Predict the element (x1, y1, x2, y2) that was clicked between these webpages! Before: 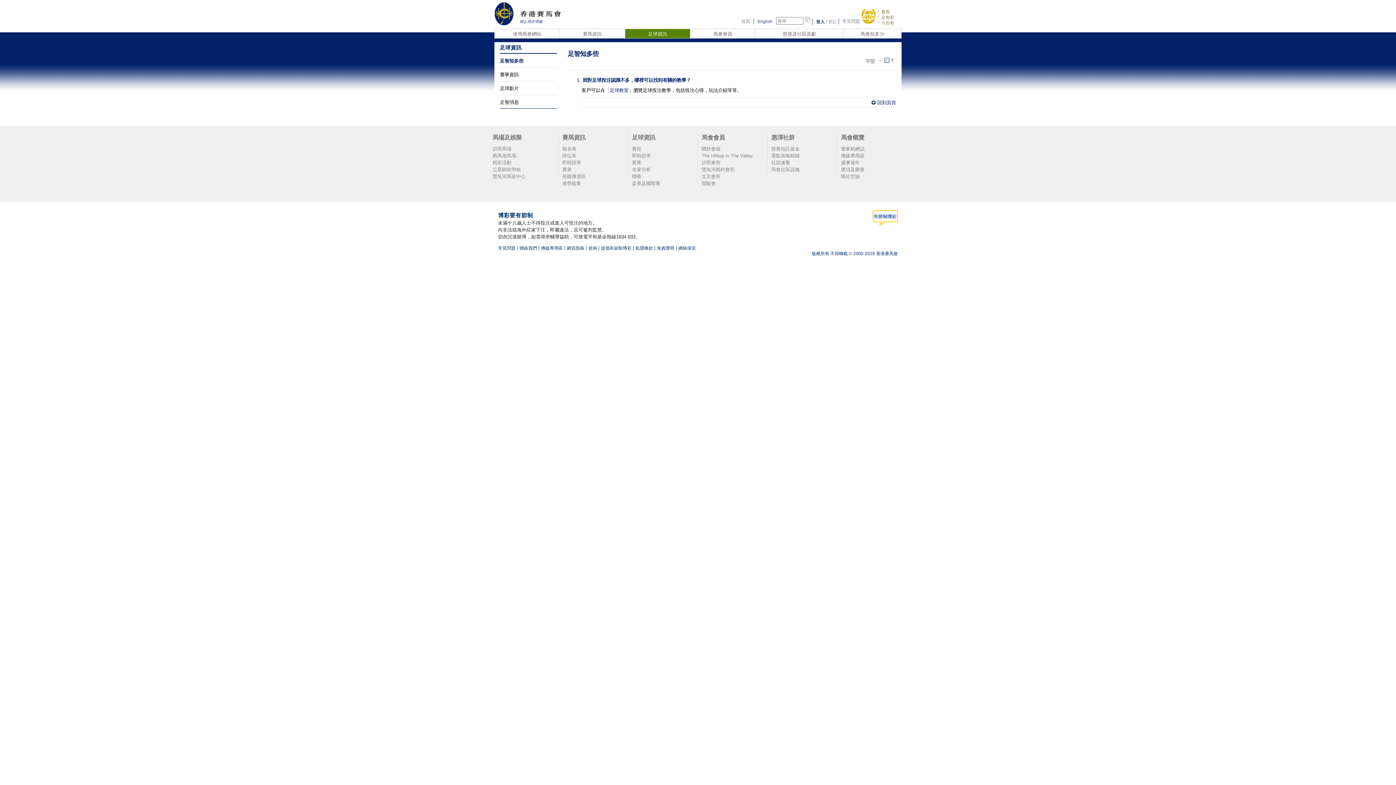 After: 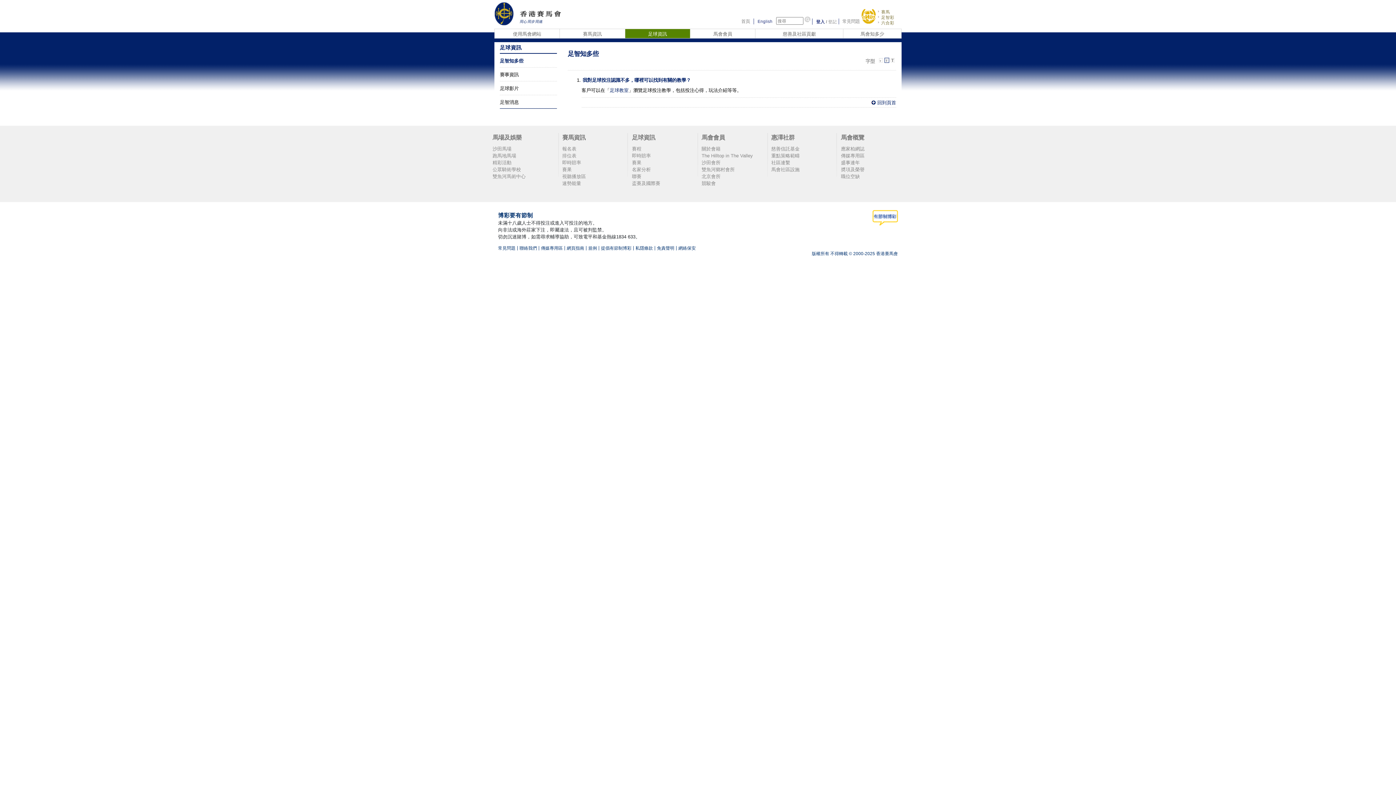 Action: label: 足球資訊 bbox: (624, 28, 690, 38)